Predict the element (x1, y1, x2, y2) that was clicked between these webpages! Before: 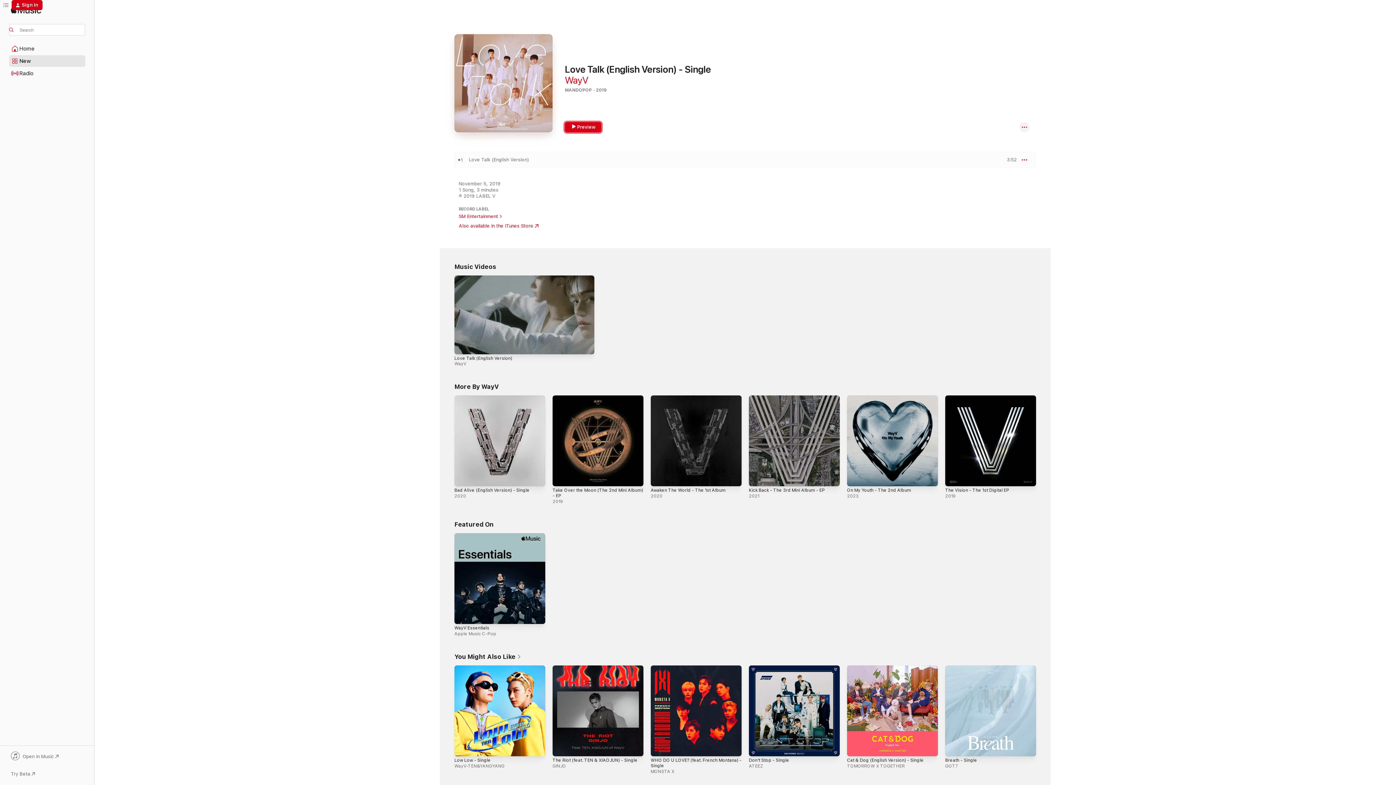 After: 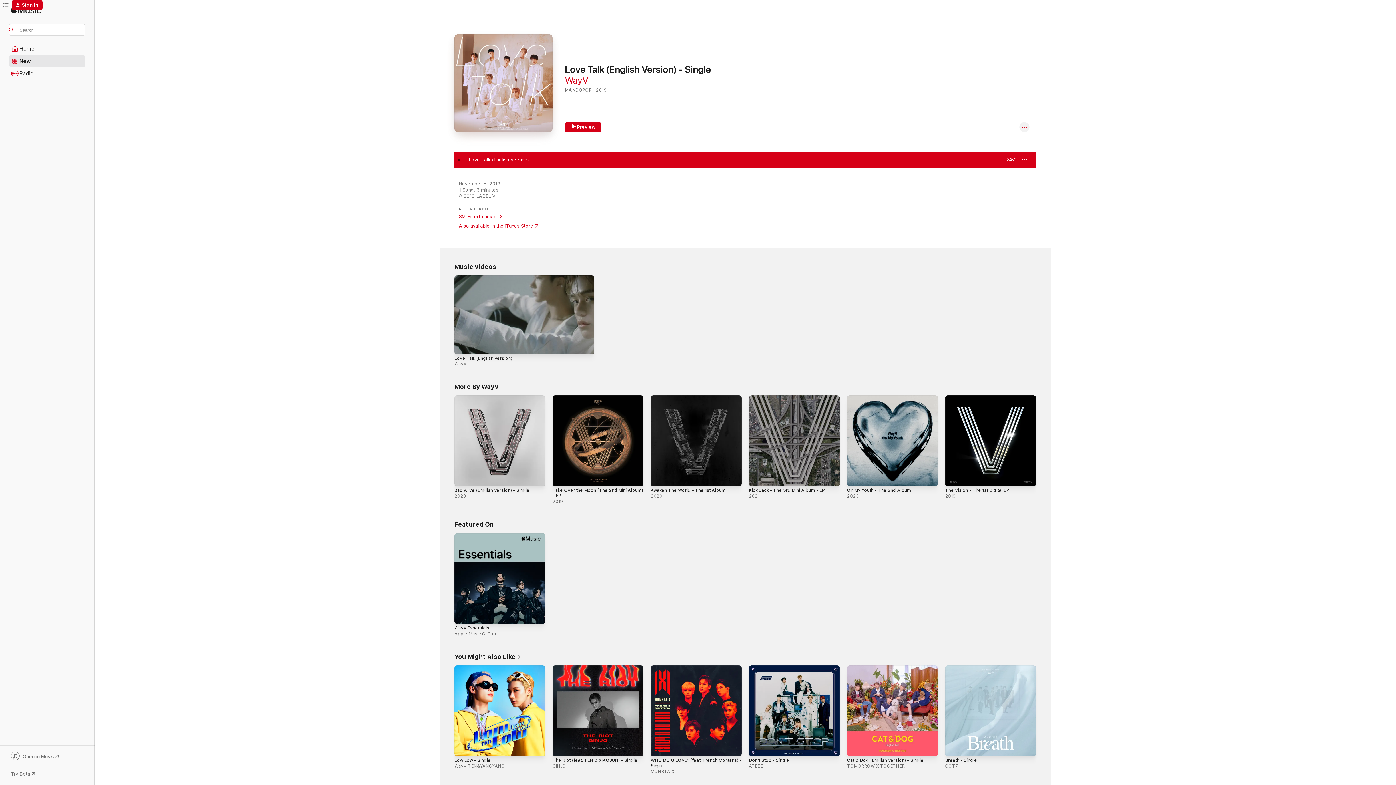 Action: bbox: (1000, 157, 1017, 162) label: PREVIEW